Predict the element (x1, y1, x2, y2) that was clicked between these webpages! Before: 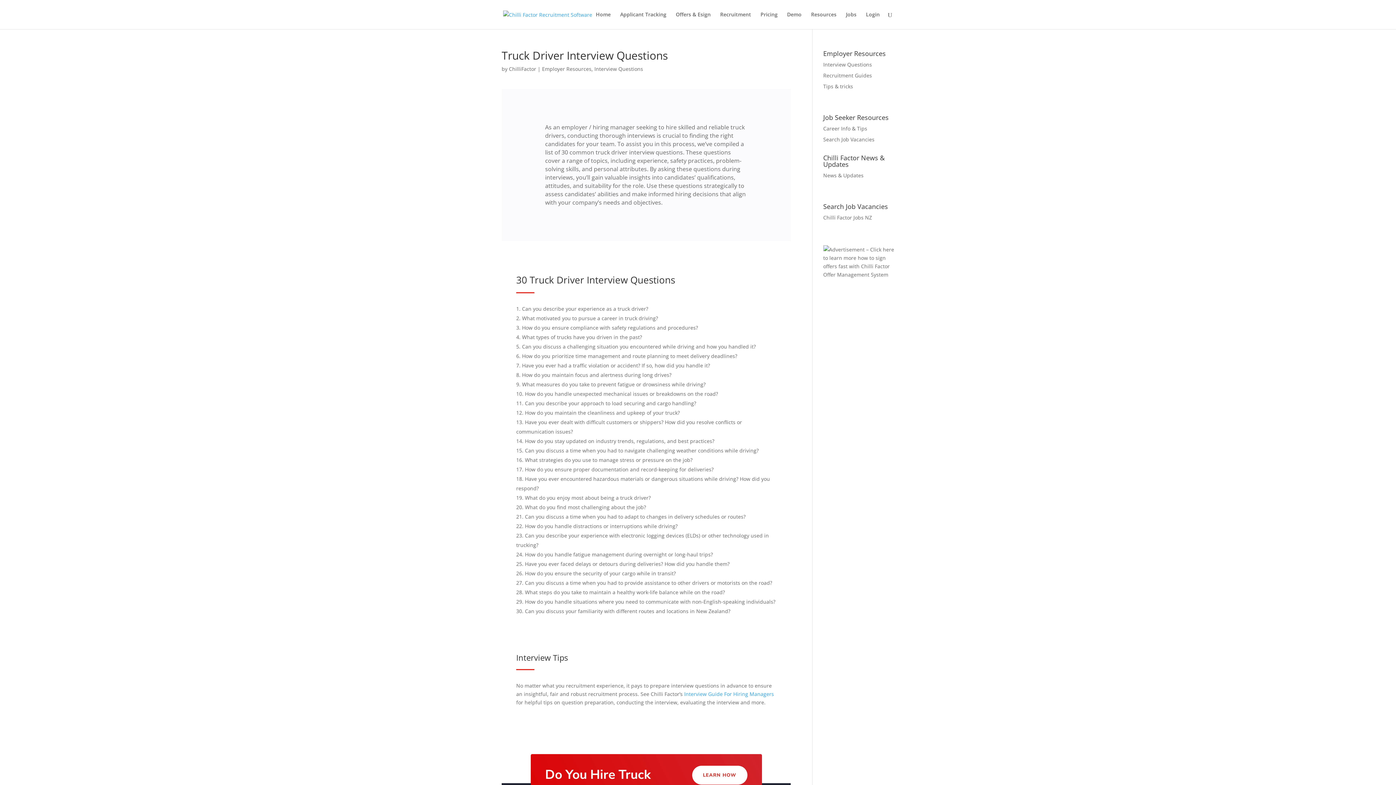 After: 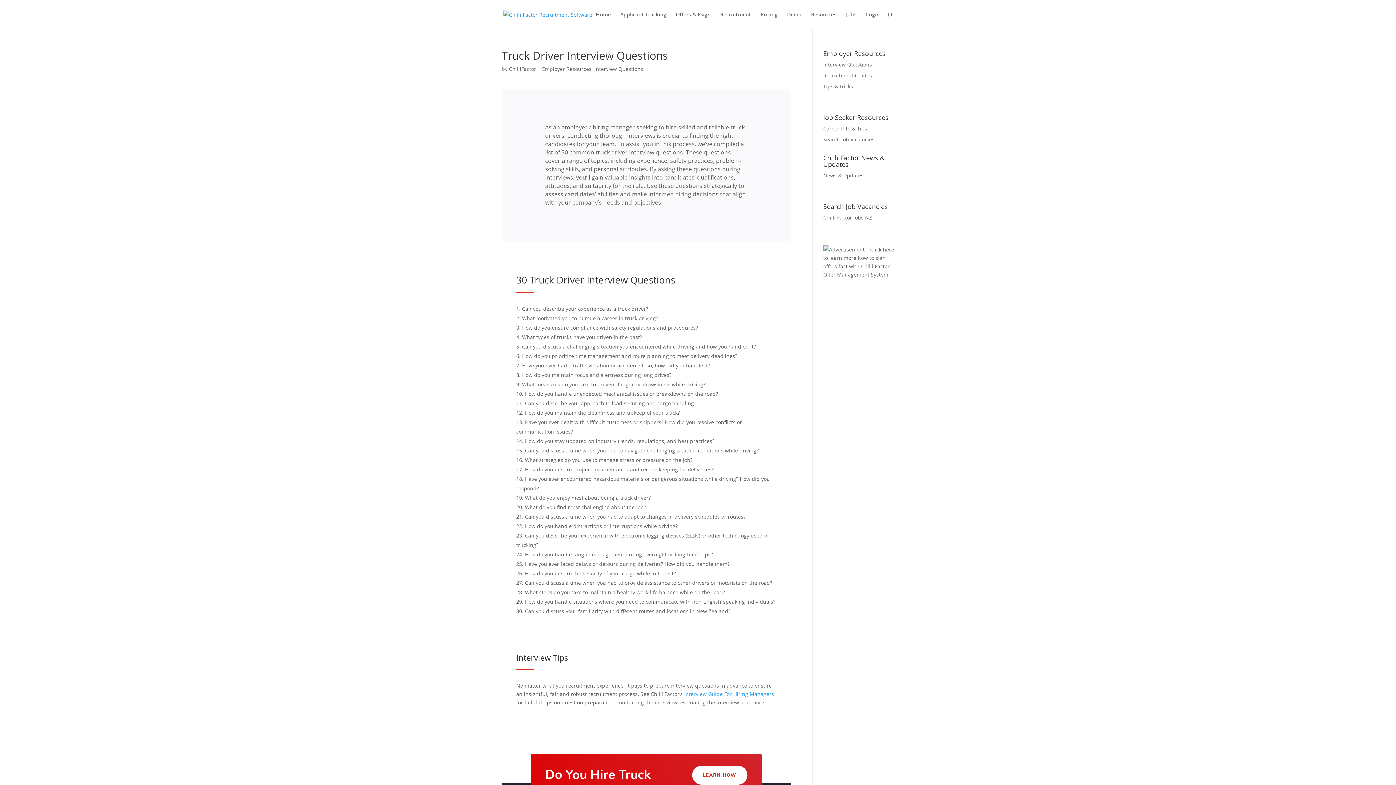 Action: bbox: (846, 12, 856, 29) label: Jobs